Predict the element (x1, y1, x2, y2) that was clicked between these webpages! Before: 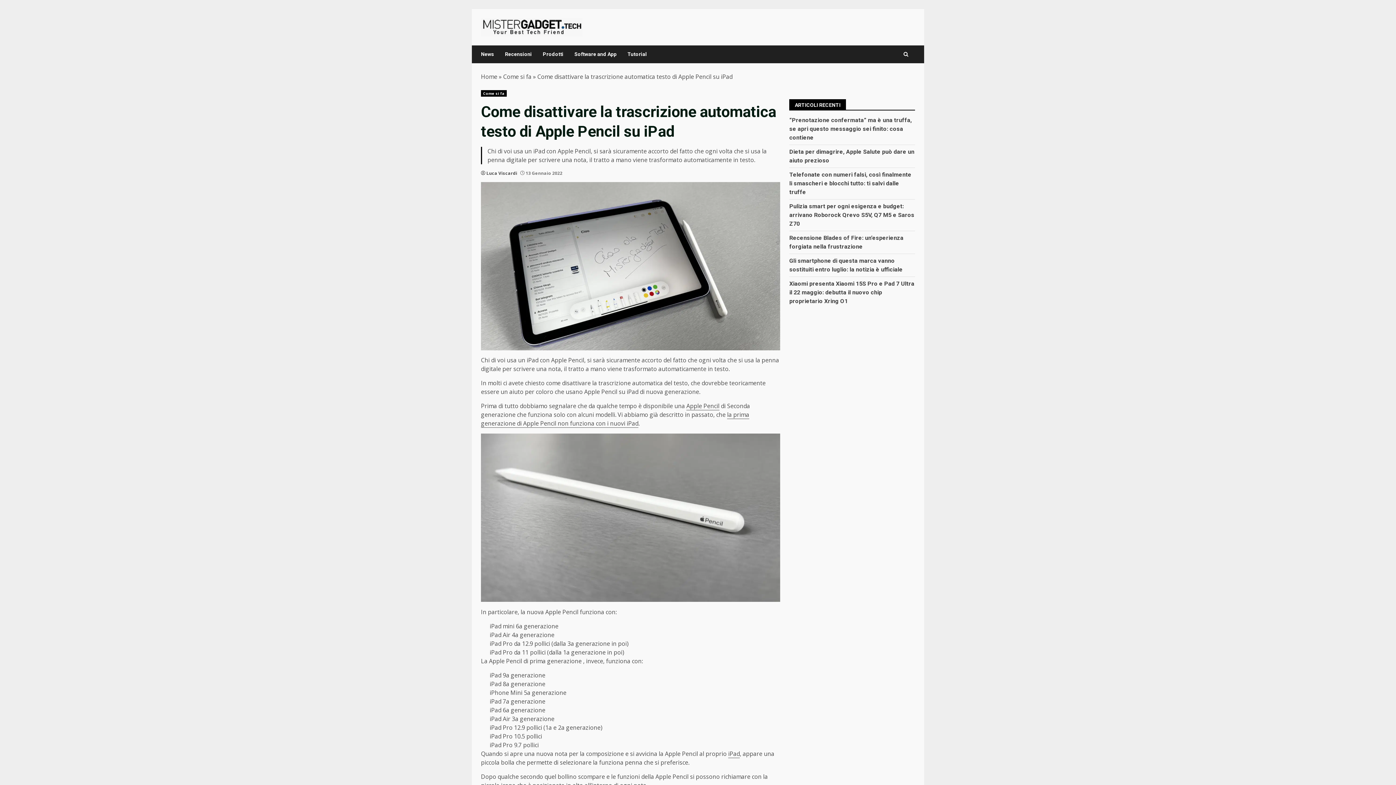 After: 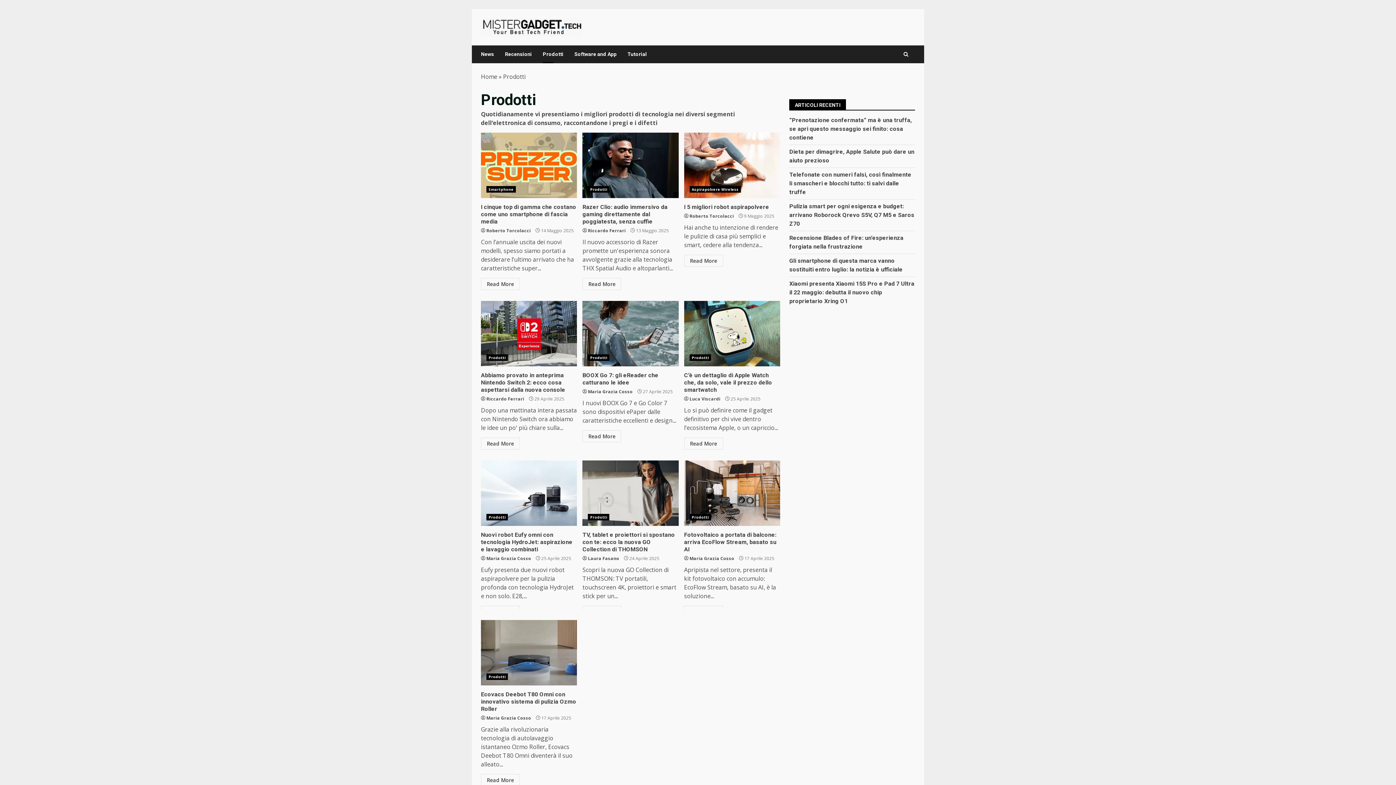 Action: bbox: (537, 45, 569, 63) label: Prodotti